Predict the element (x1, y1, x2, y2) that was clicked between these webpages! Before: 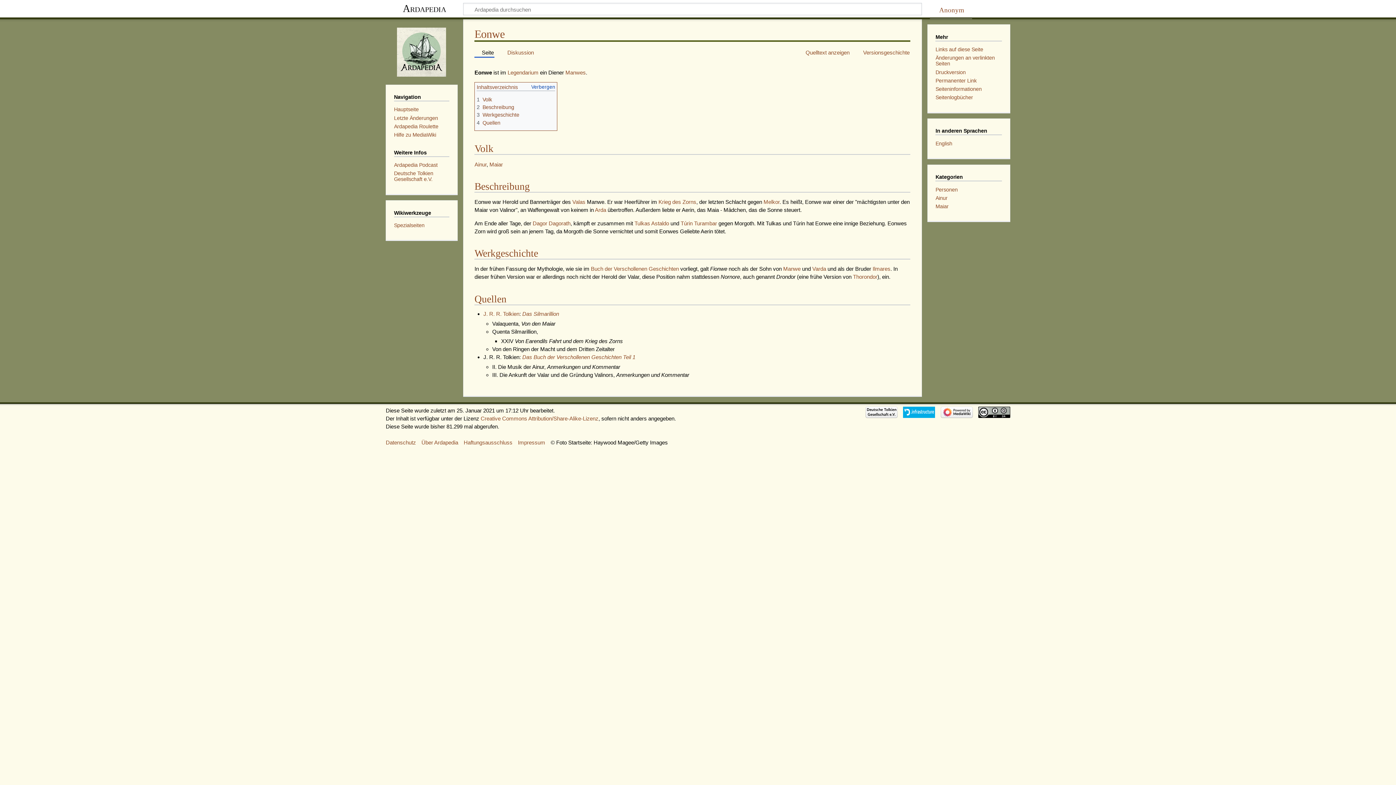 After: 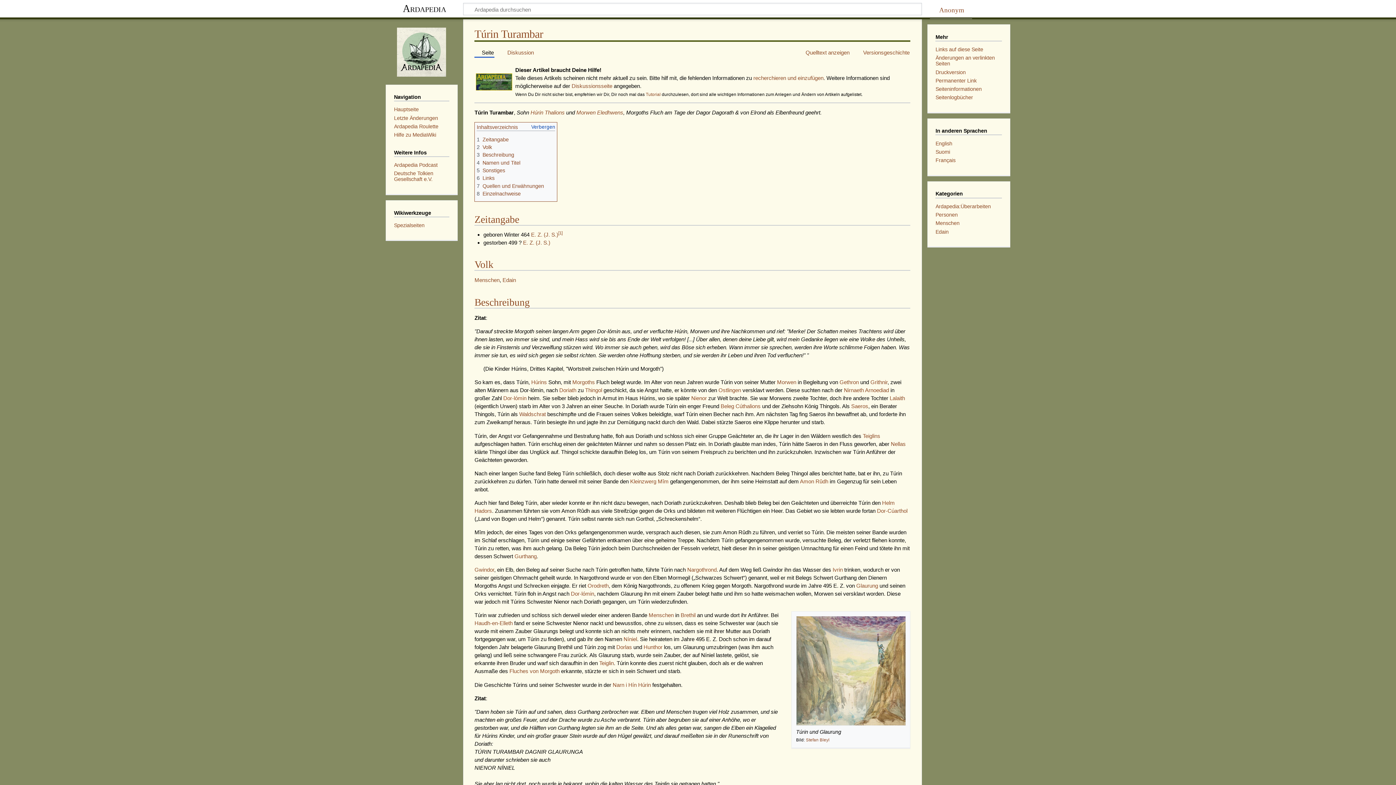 Action: bbox: (680, 220, 717, 226) label: Túrin Turambar